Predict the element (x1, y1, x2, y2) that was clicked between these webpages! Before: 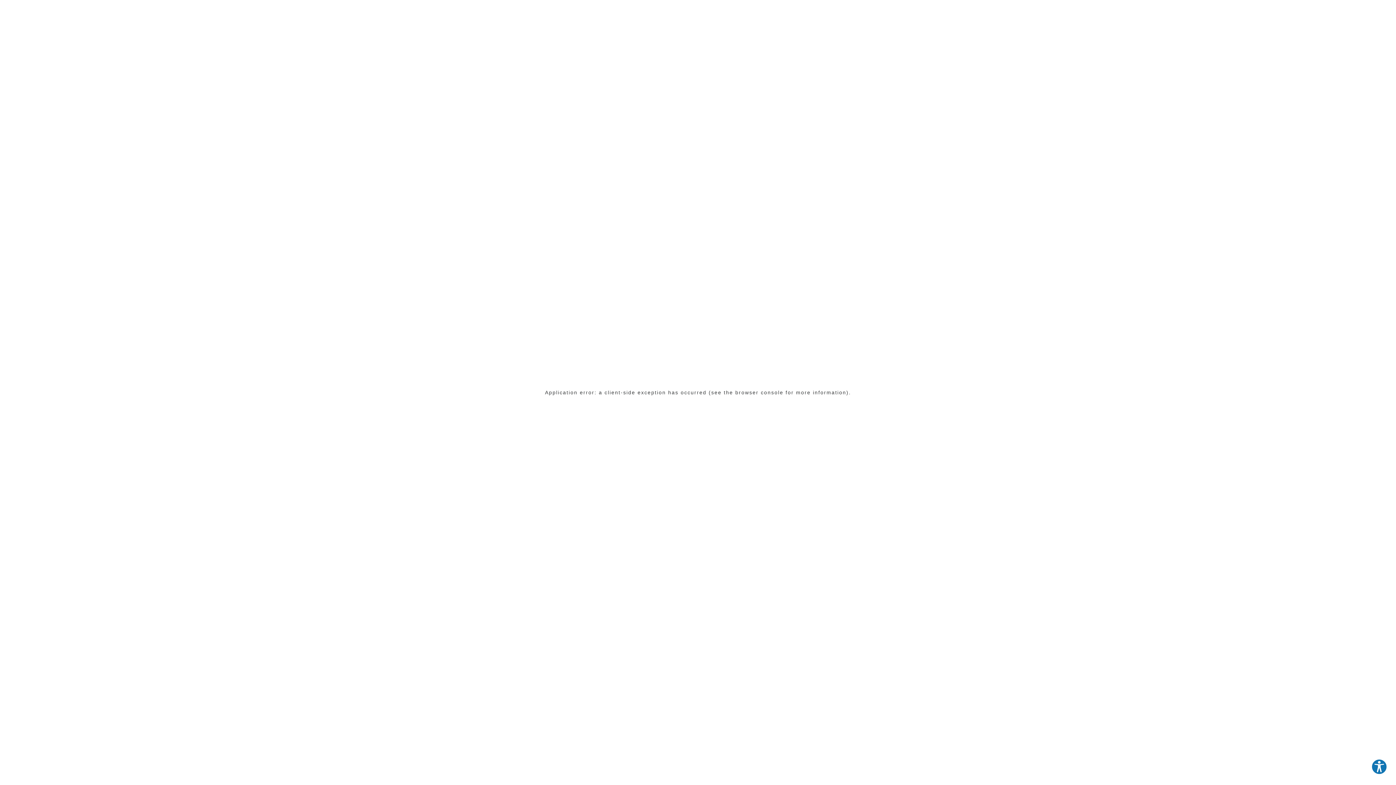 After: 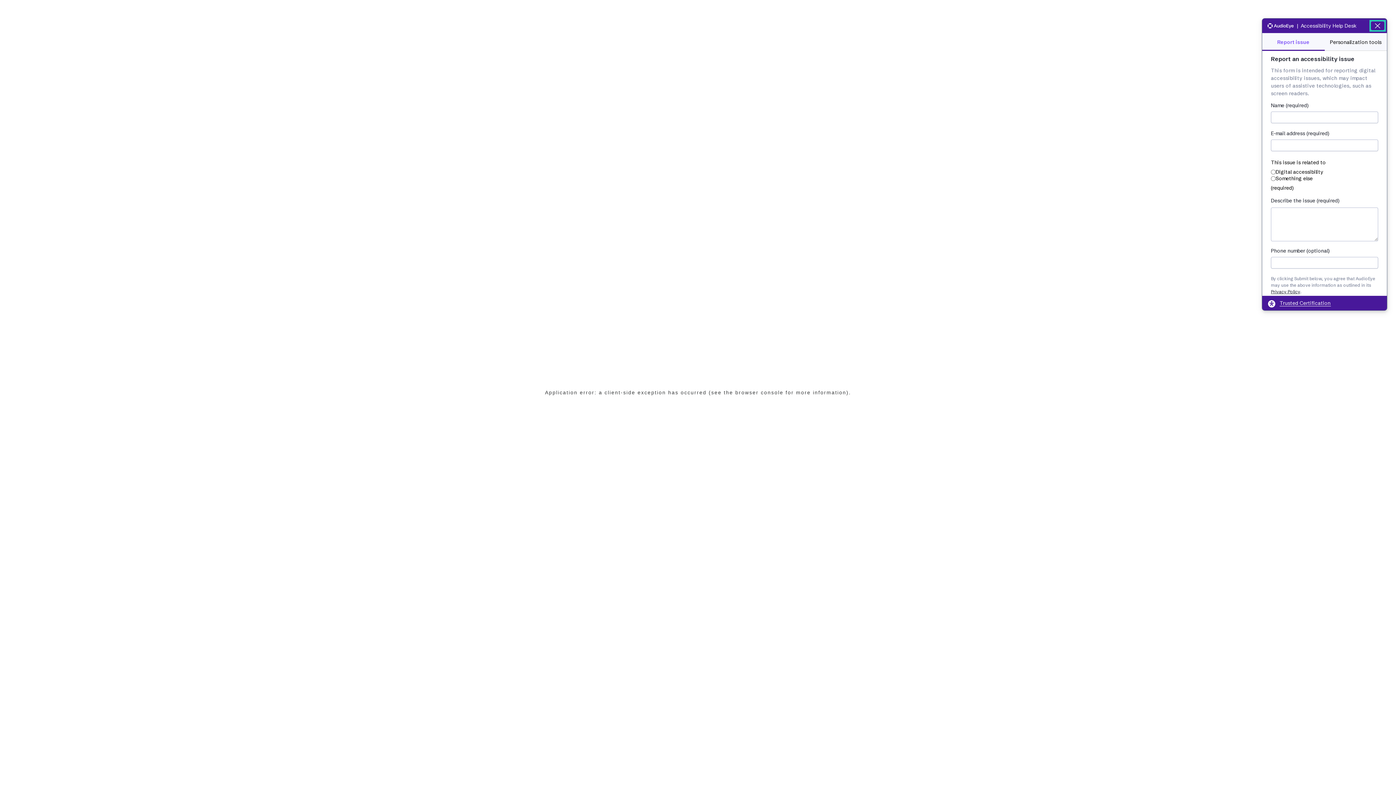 Action: bbox: (1371, 759, 1387, 775) label: Explore your accessibility options